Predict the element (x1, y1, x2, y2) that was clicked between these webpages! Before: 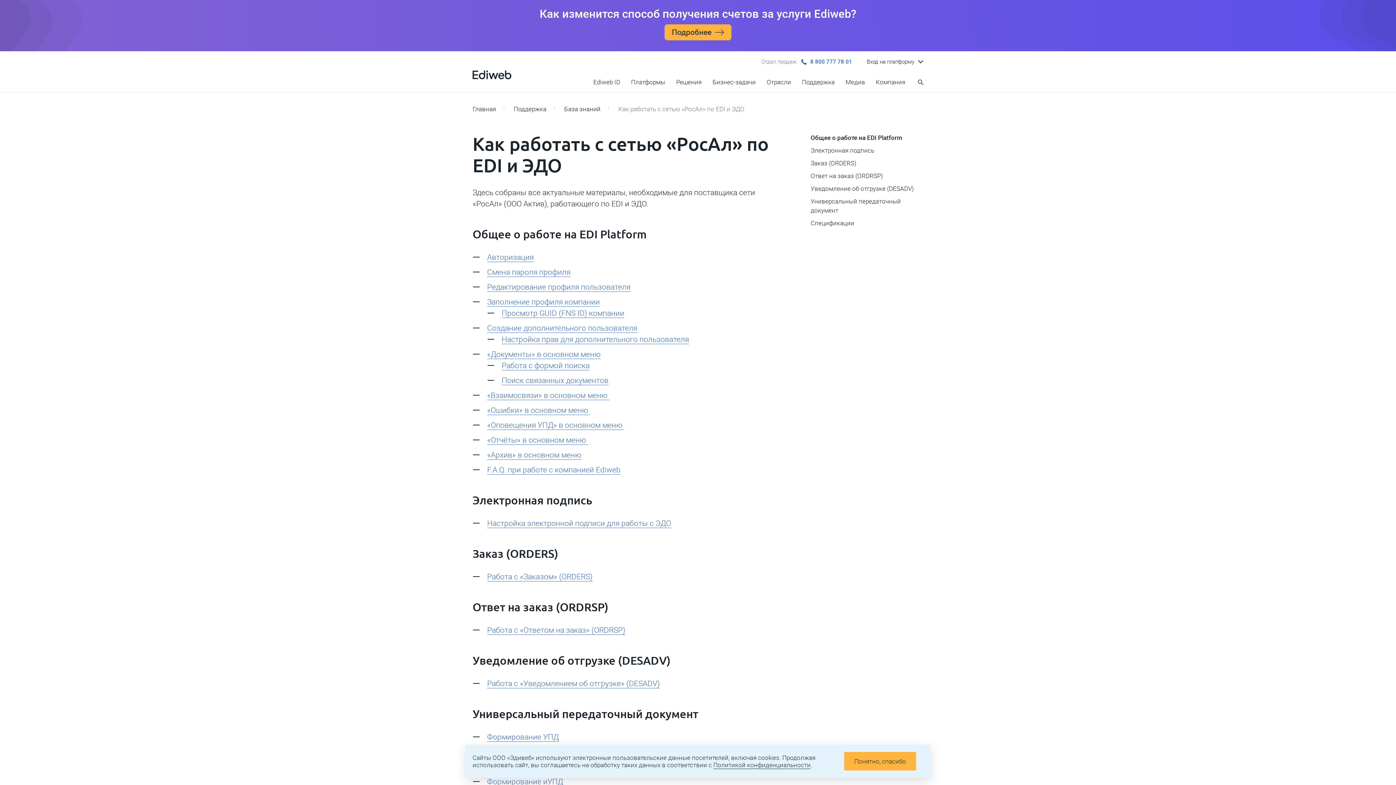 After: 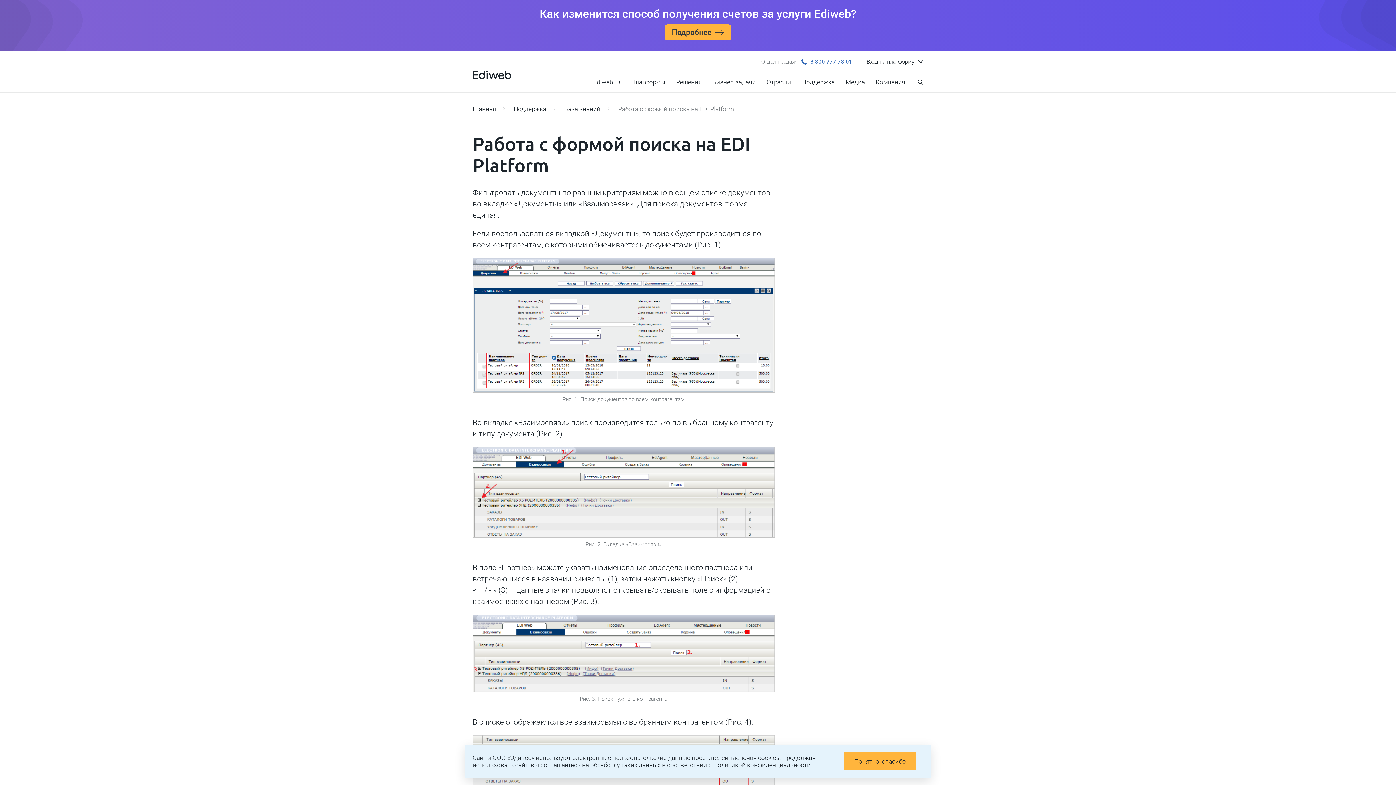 Action: bbox: (501, 361, 589, 370) label: Работа с формой поиска